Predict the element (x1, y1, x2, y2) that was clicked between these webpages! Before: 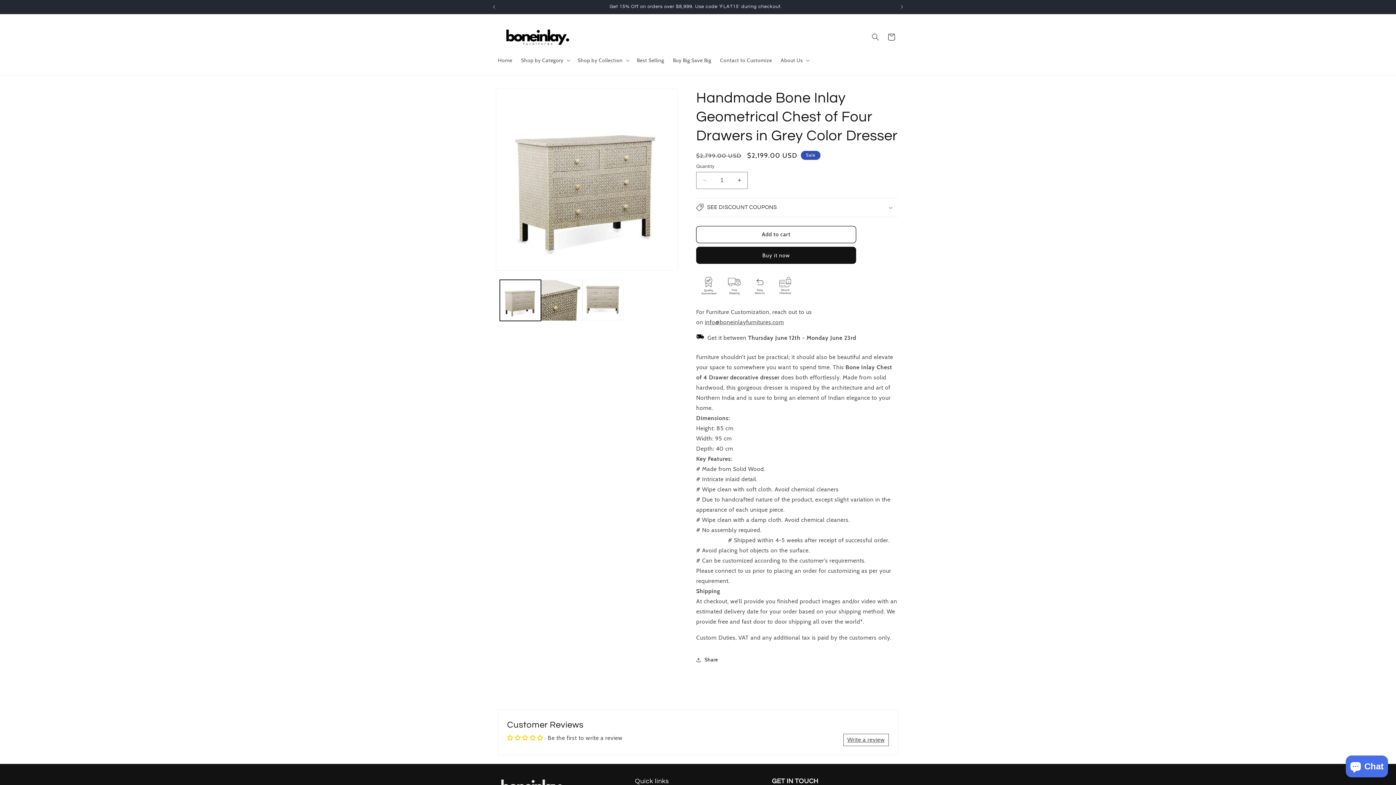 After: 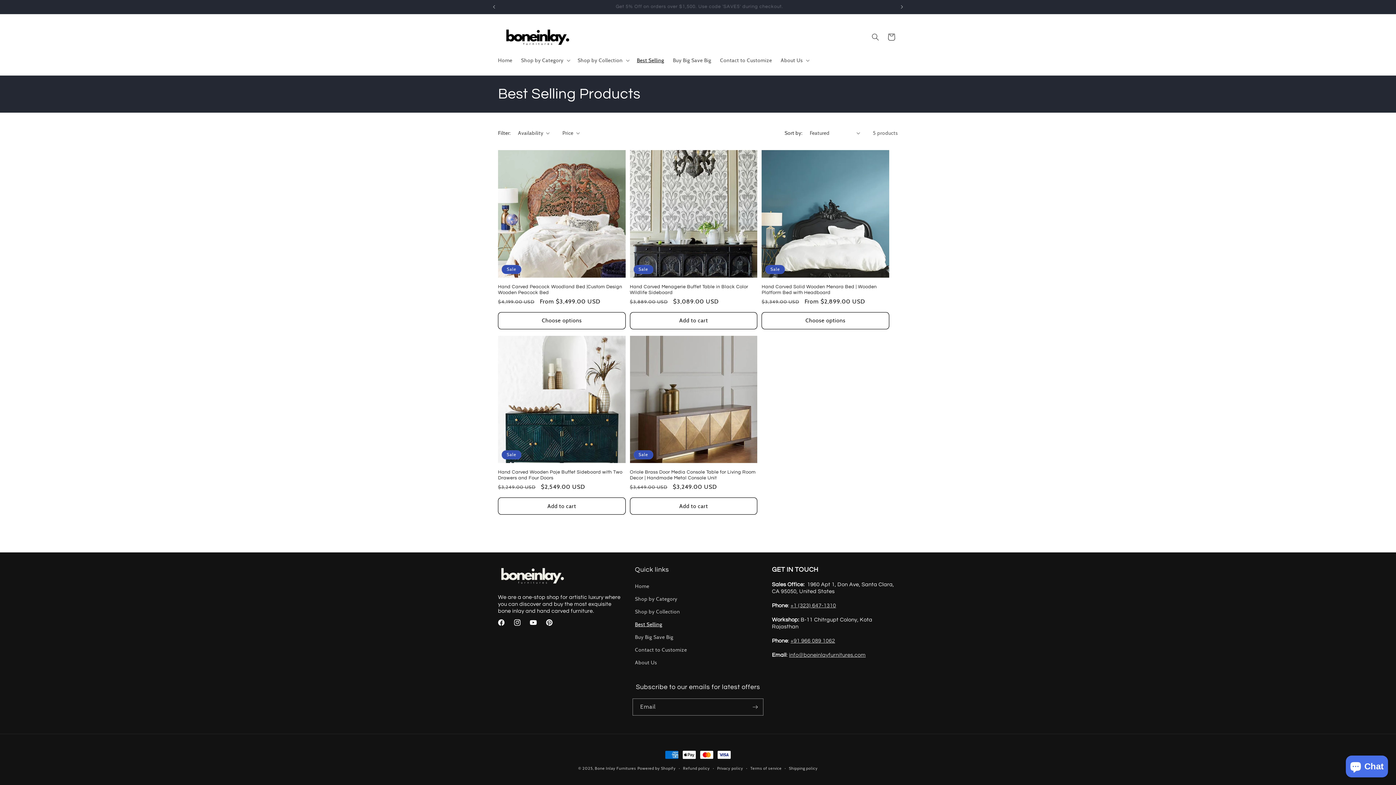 Action: bbox: (632, 52, 668, 67) label: Best Selling